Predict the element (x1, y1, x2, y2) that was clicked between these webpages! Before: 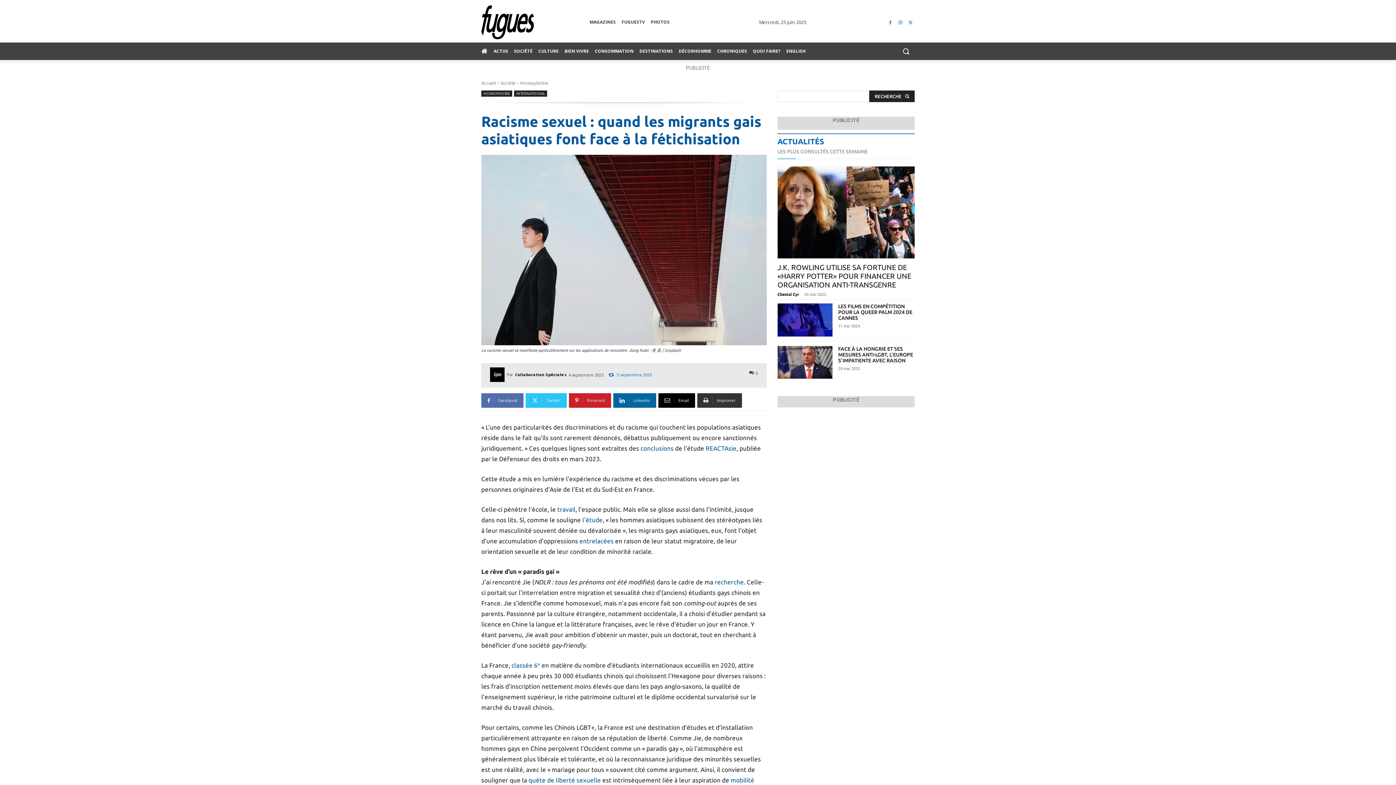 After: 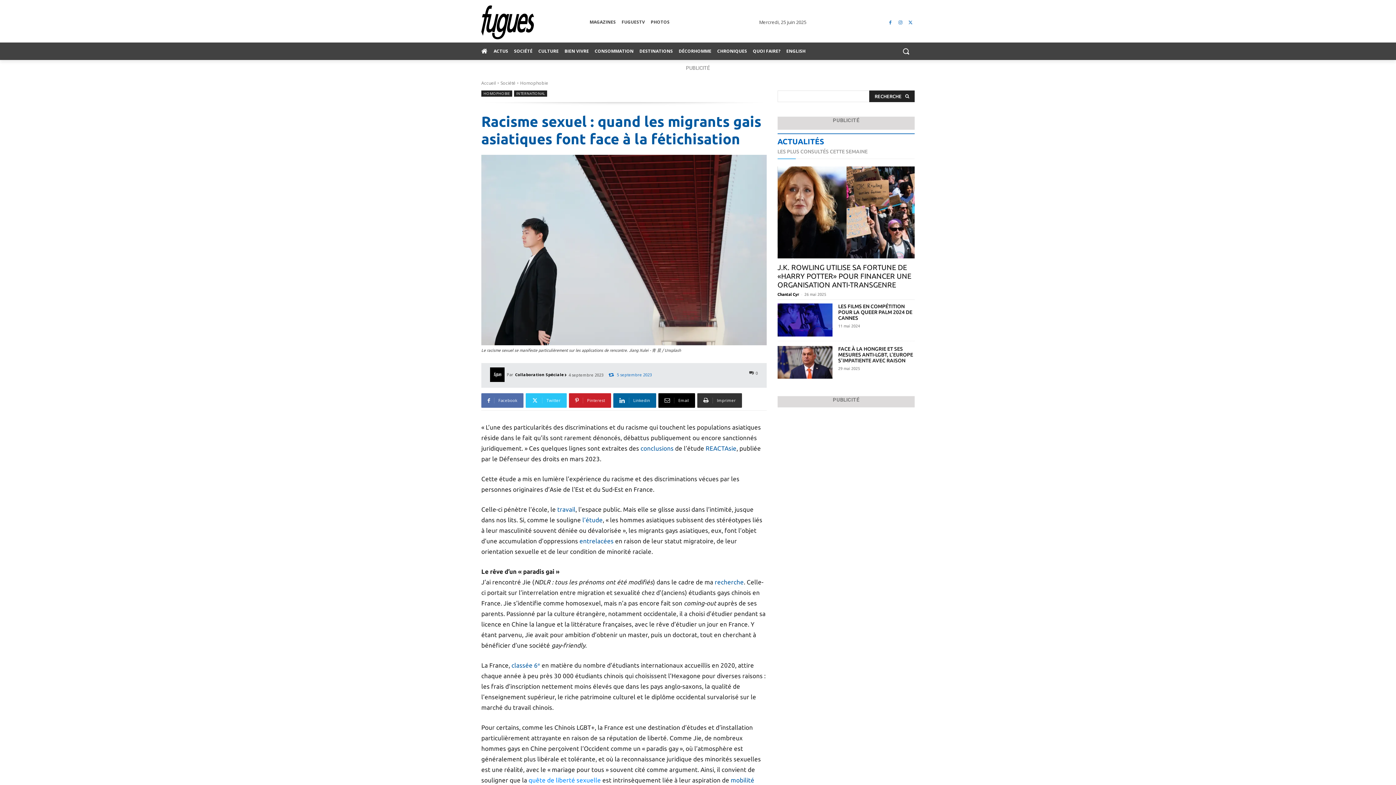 Action: label: quête de liberté sexuelle bbox: (528, 777, 601, 784)